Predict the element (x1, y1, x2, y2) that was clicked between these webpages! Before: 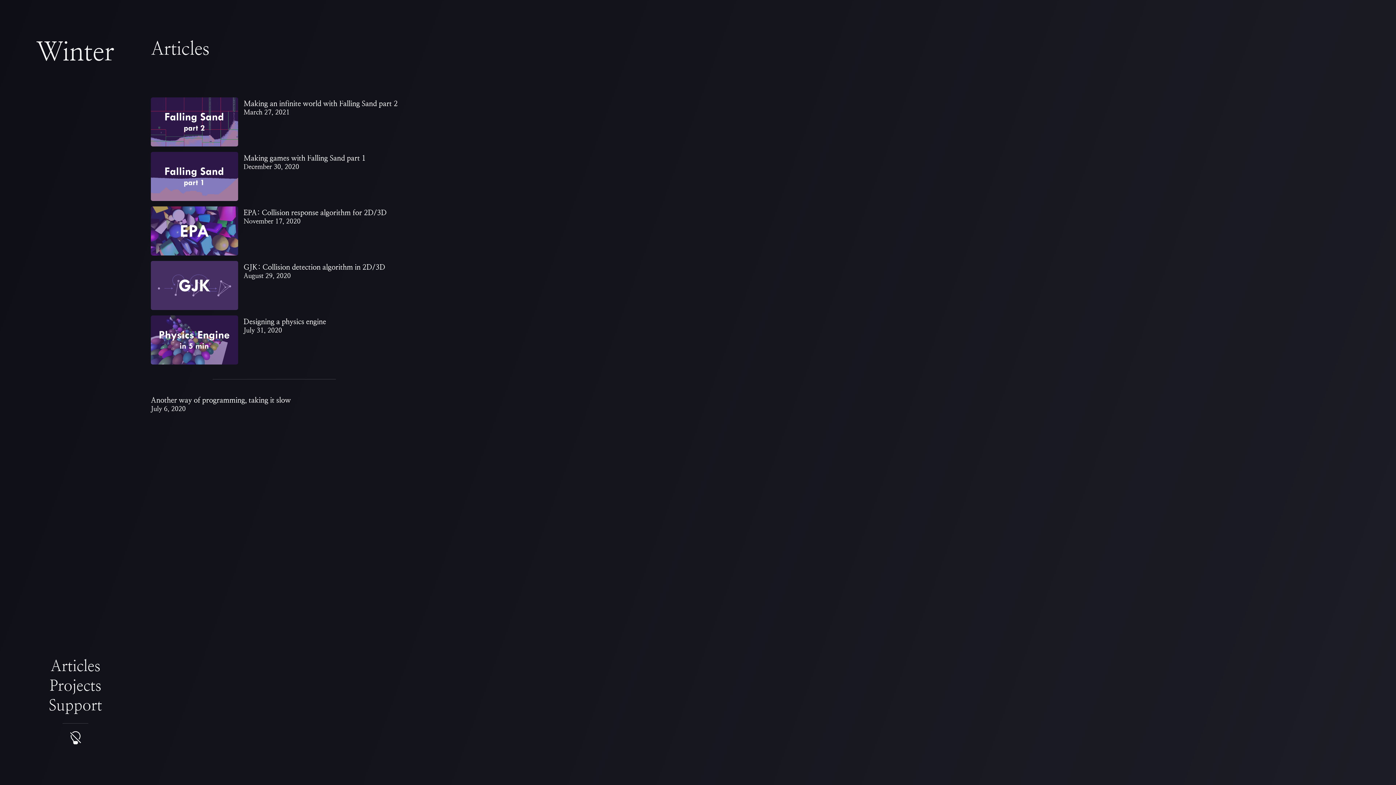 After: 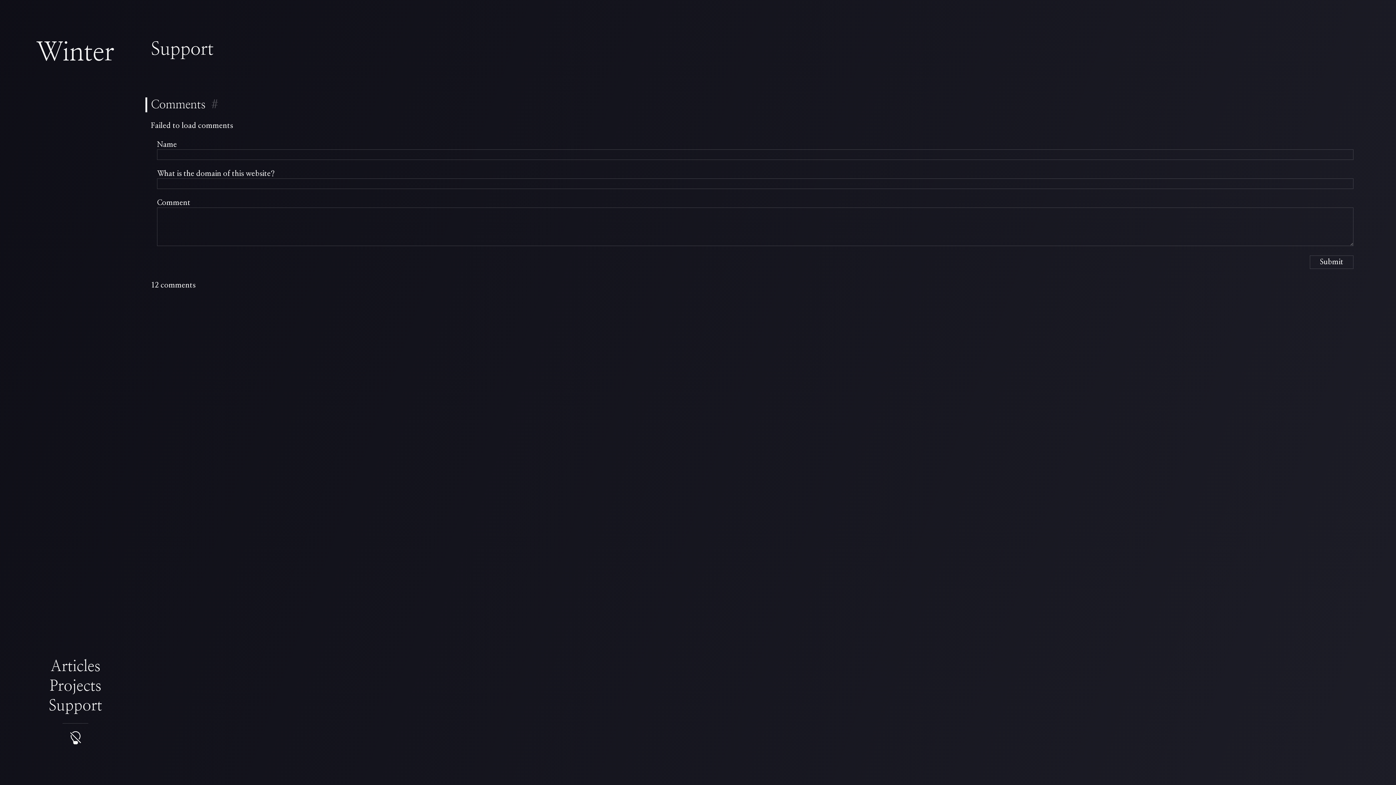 Action: label: Support bbox: (36, 696, 114, 716)